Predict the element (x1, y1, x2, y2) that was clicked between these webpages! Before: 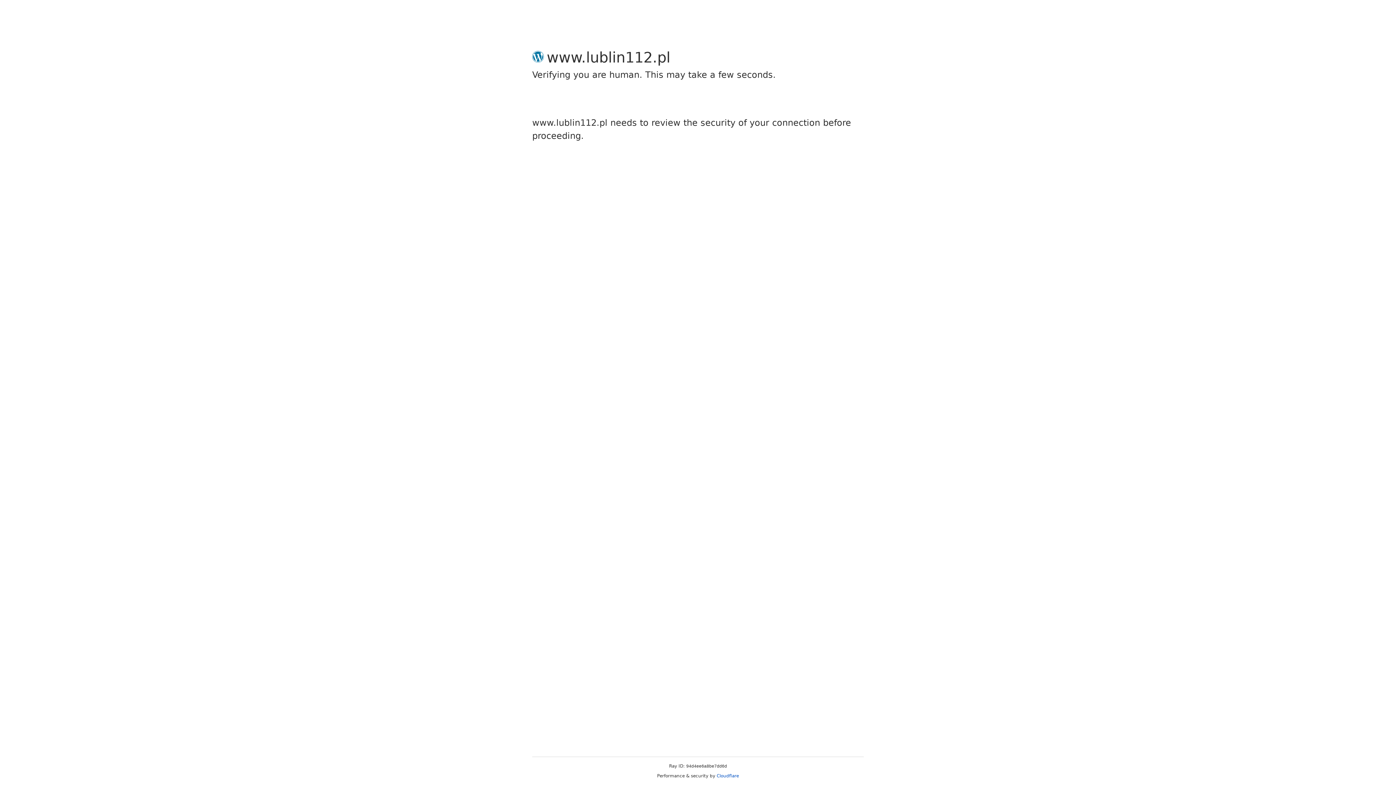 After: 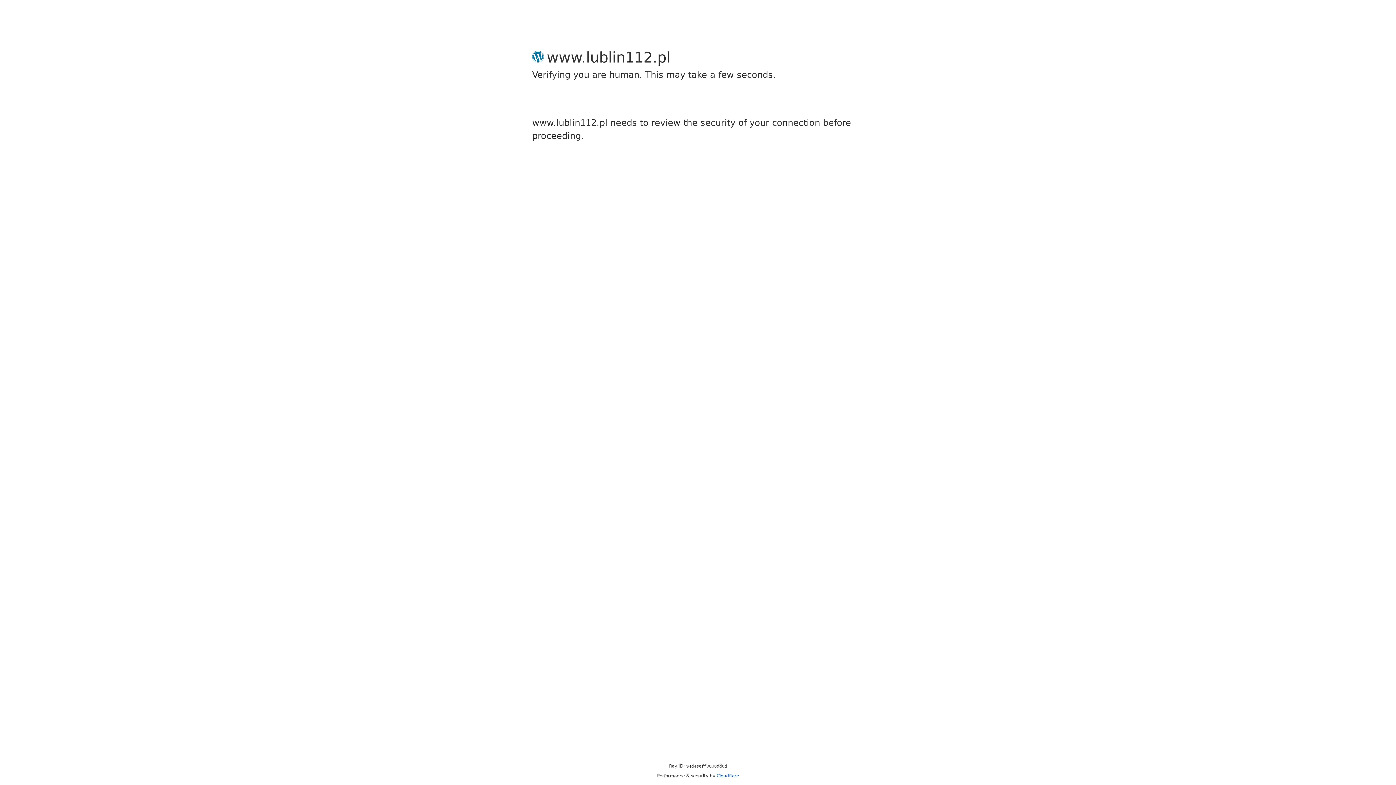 Action: bbox: (716, 773, 739, 778) label: Cloudflare